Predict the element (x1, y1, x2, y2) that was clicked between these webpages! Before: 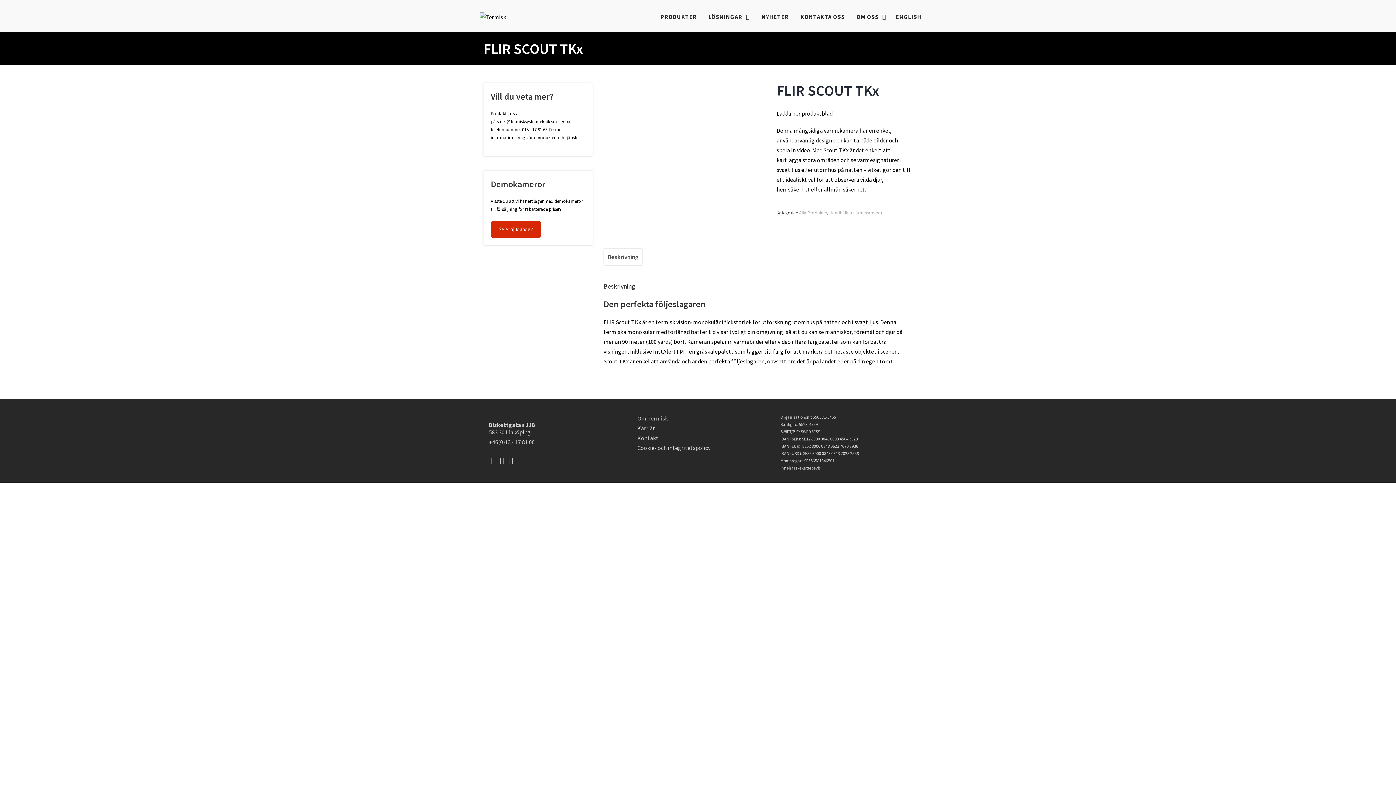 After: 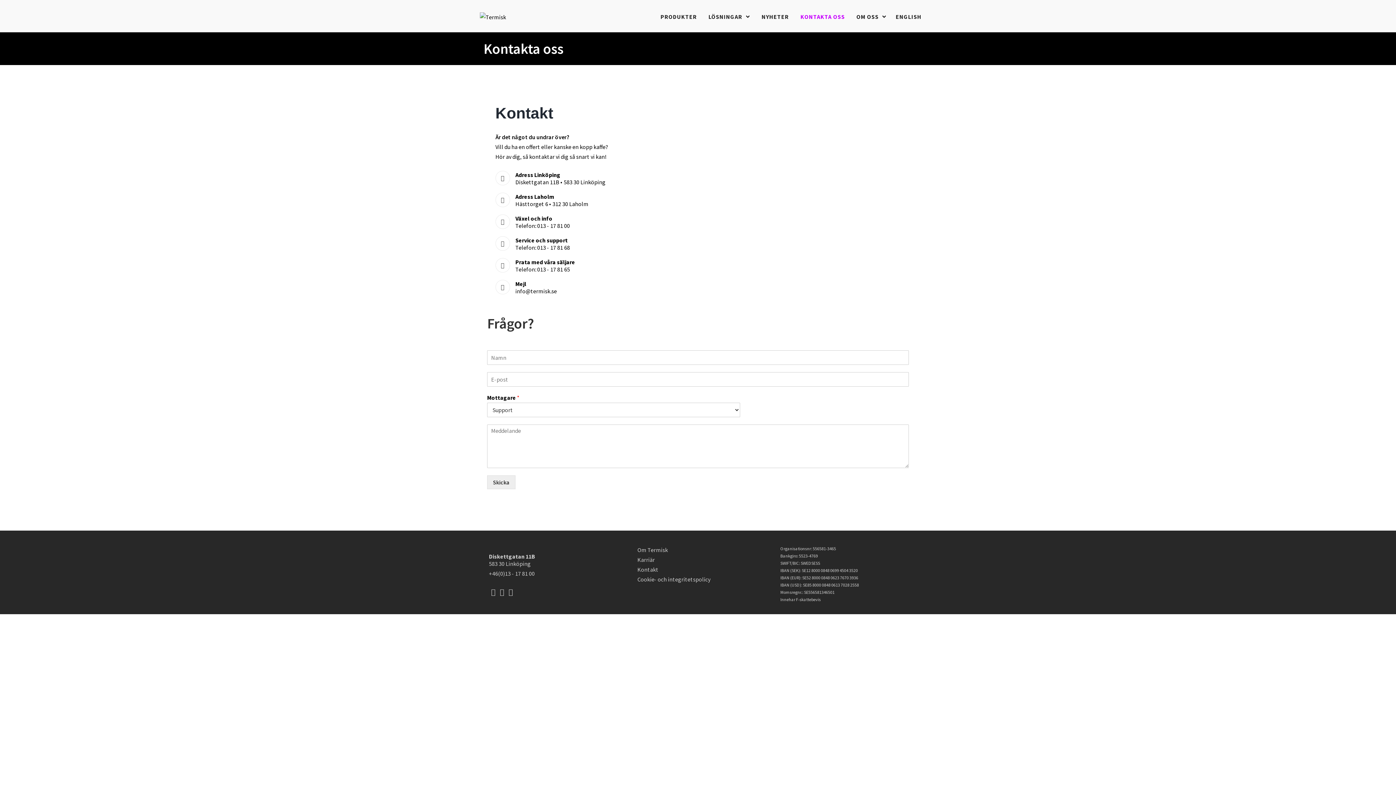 Action: label: KONTAKTA OSS bbox: (794, 10, 850, 22)